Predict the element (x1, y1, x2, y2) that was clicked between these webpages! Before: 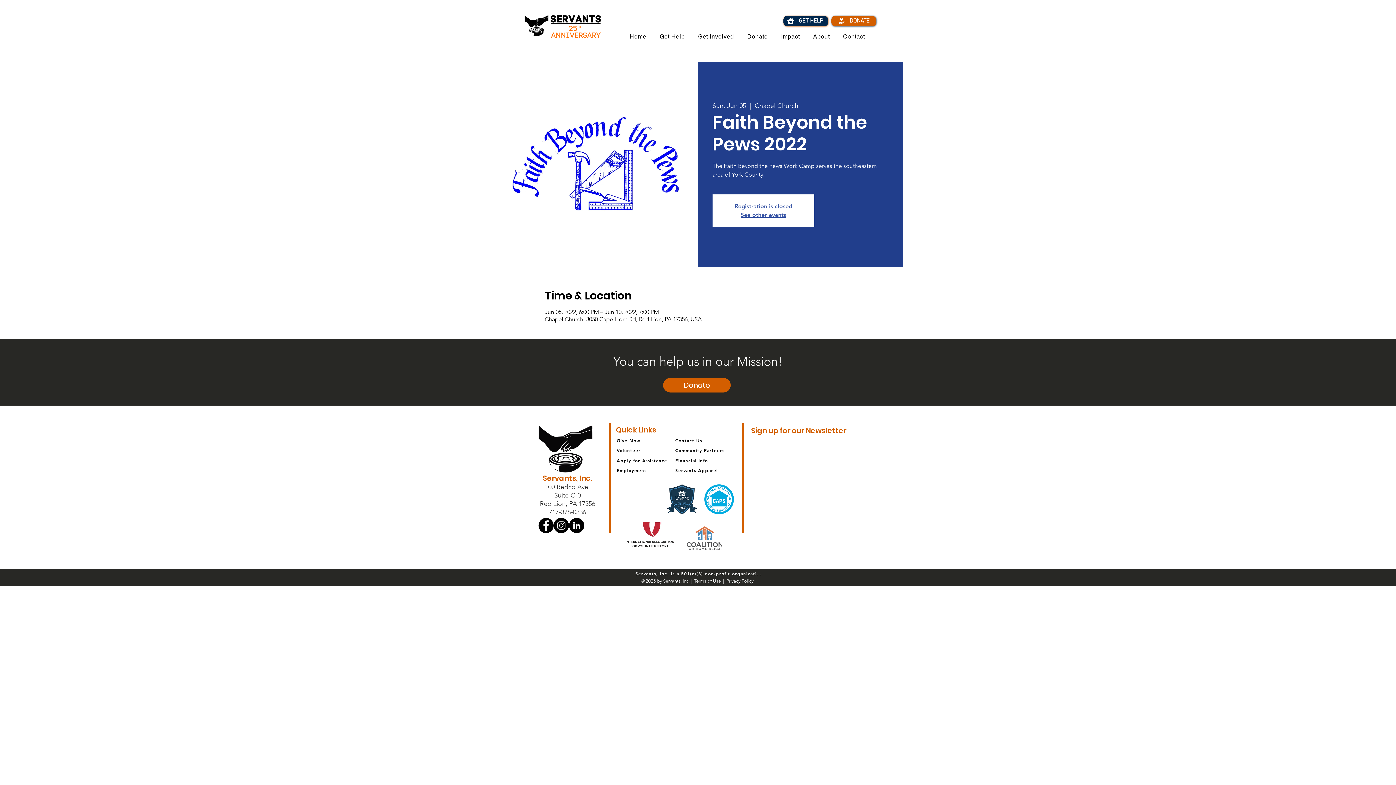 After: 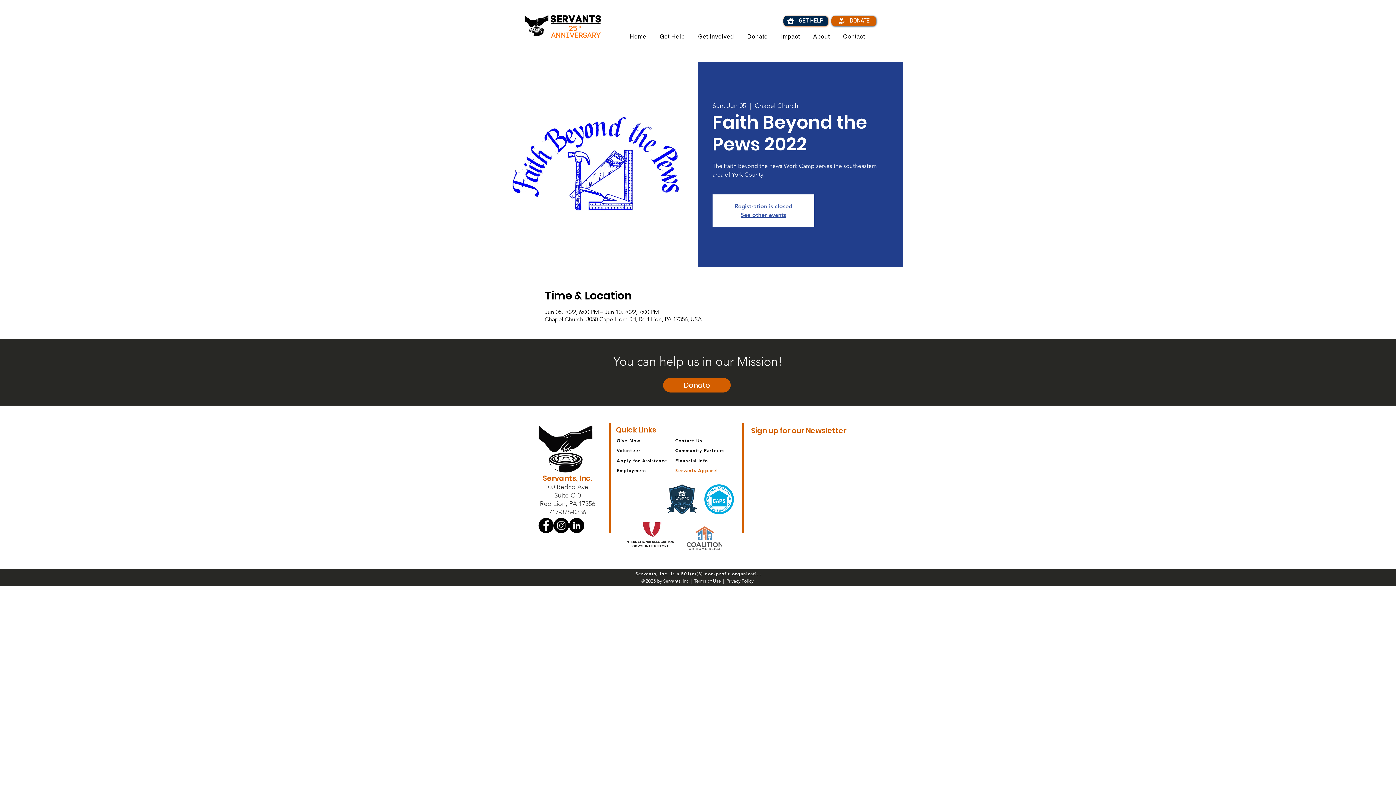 Action: bbox: (674, 466, 740, 475) label: Servants Apparel